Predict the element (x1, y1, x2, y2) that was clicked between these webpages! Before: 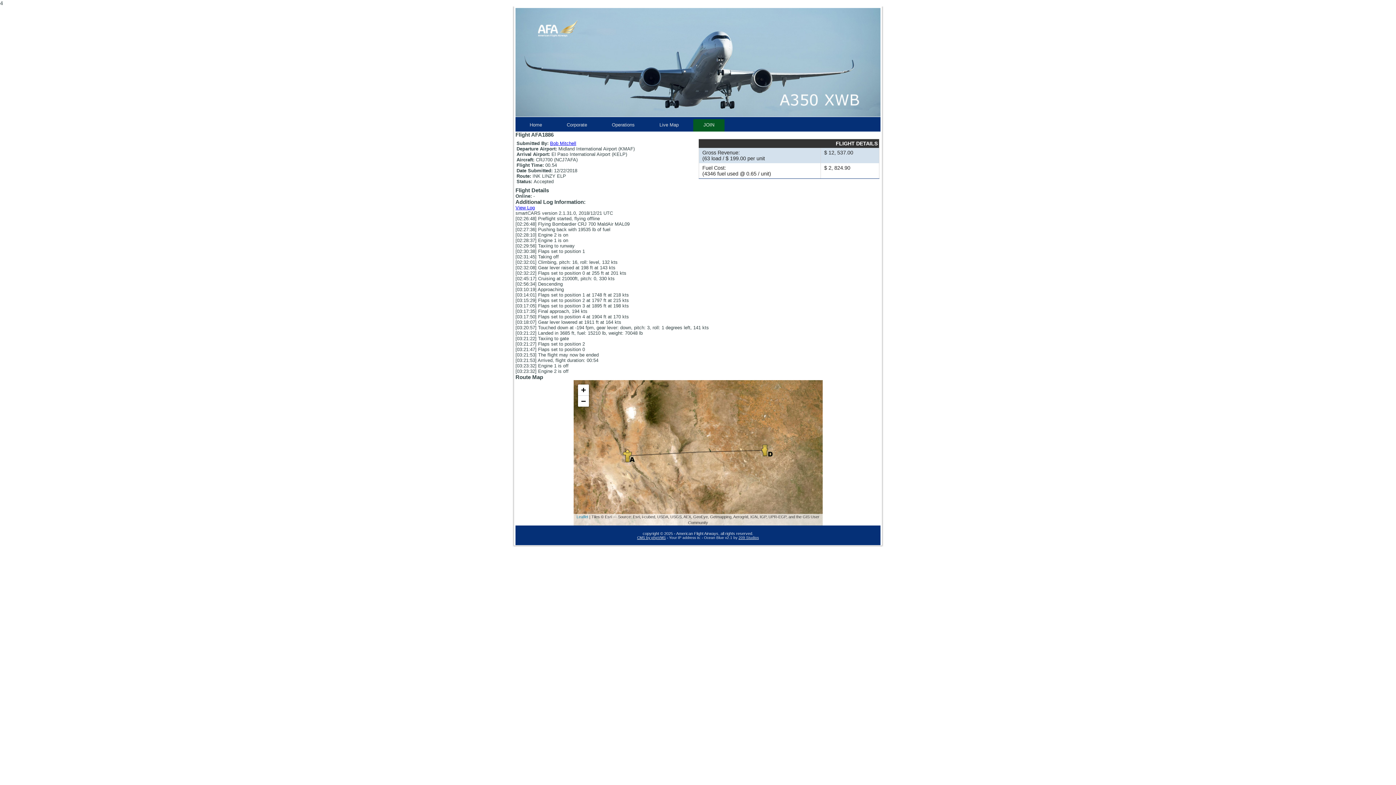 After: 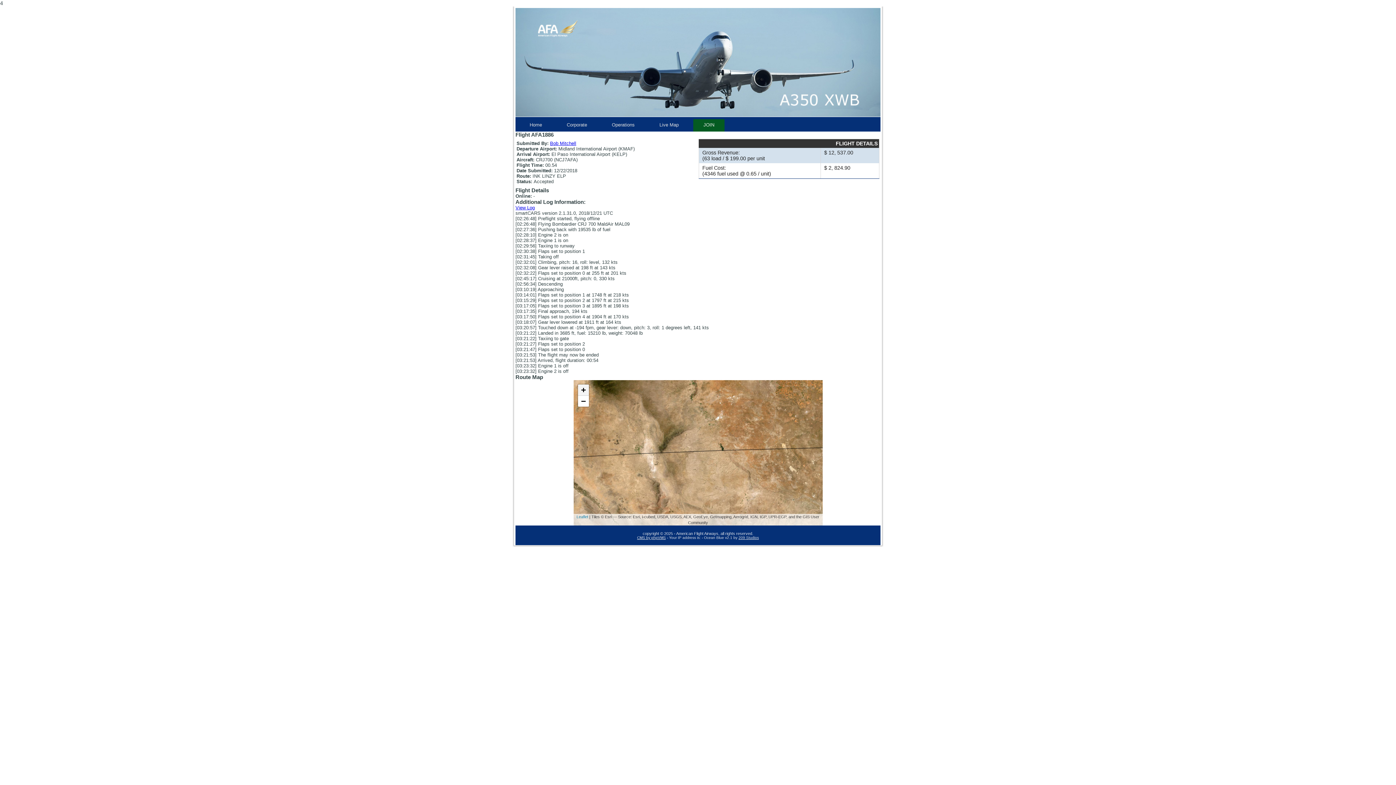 Action: label: Zoom in bbox: (578, 384, 588, 396)